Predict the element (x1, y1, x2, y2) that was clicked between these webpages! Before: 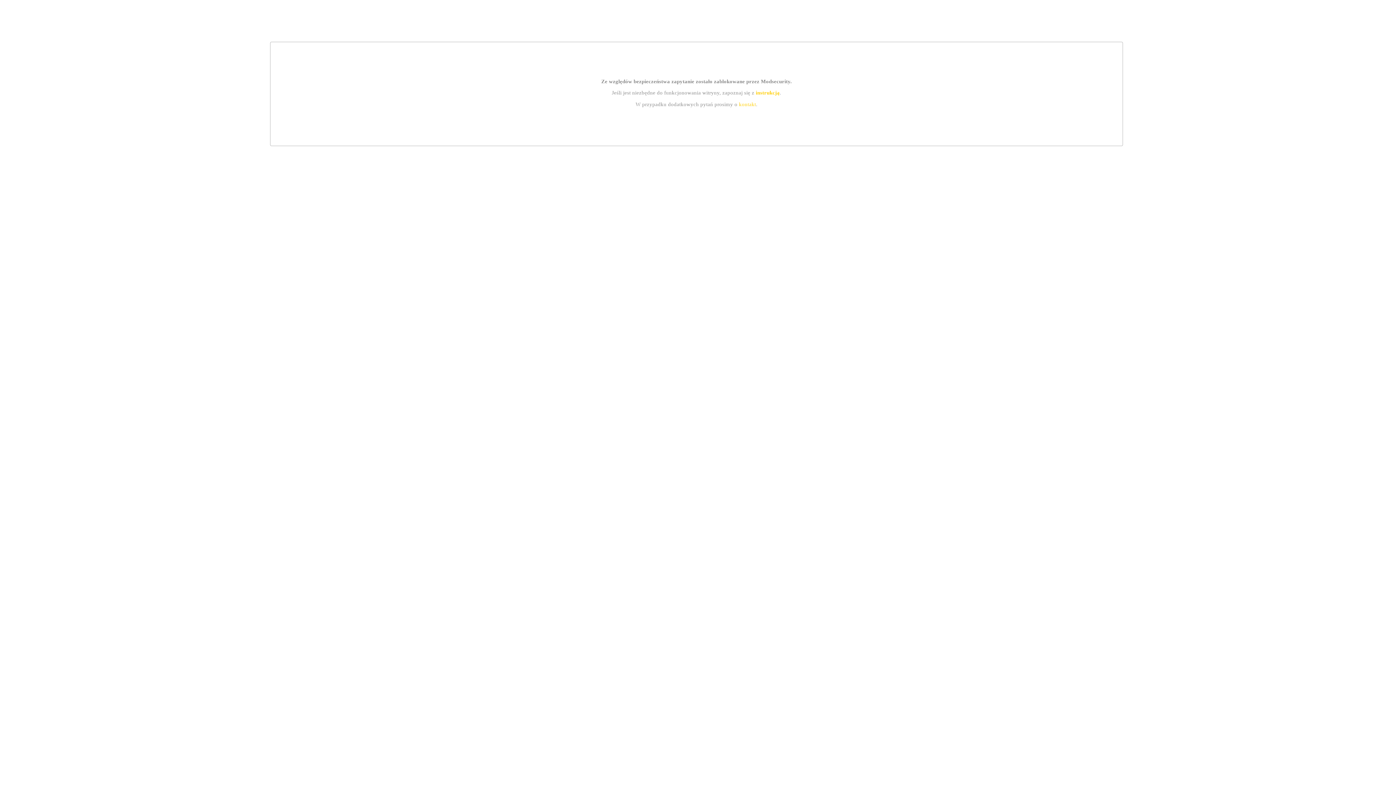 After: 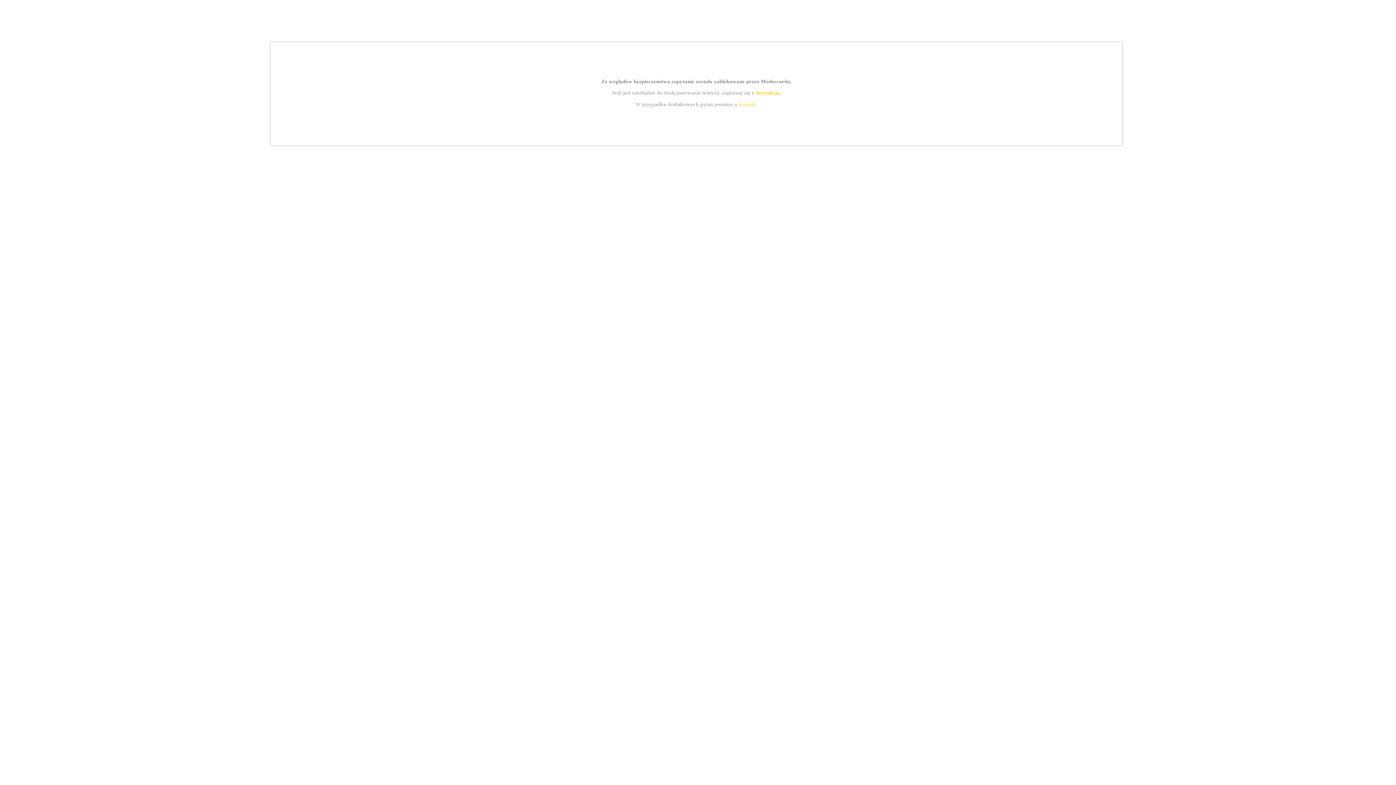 Action: bbox: (739, 101, 756, 107) label: kontakt